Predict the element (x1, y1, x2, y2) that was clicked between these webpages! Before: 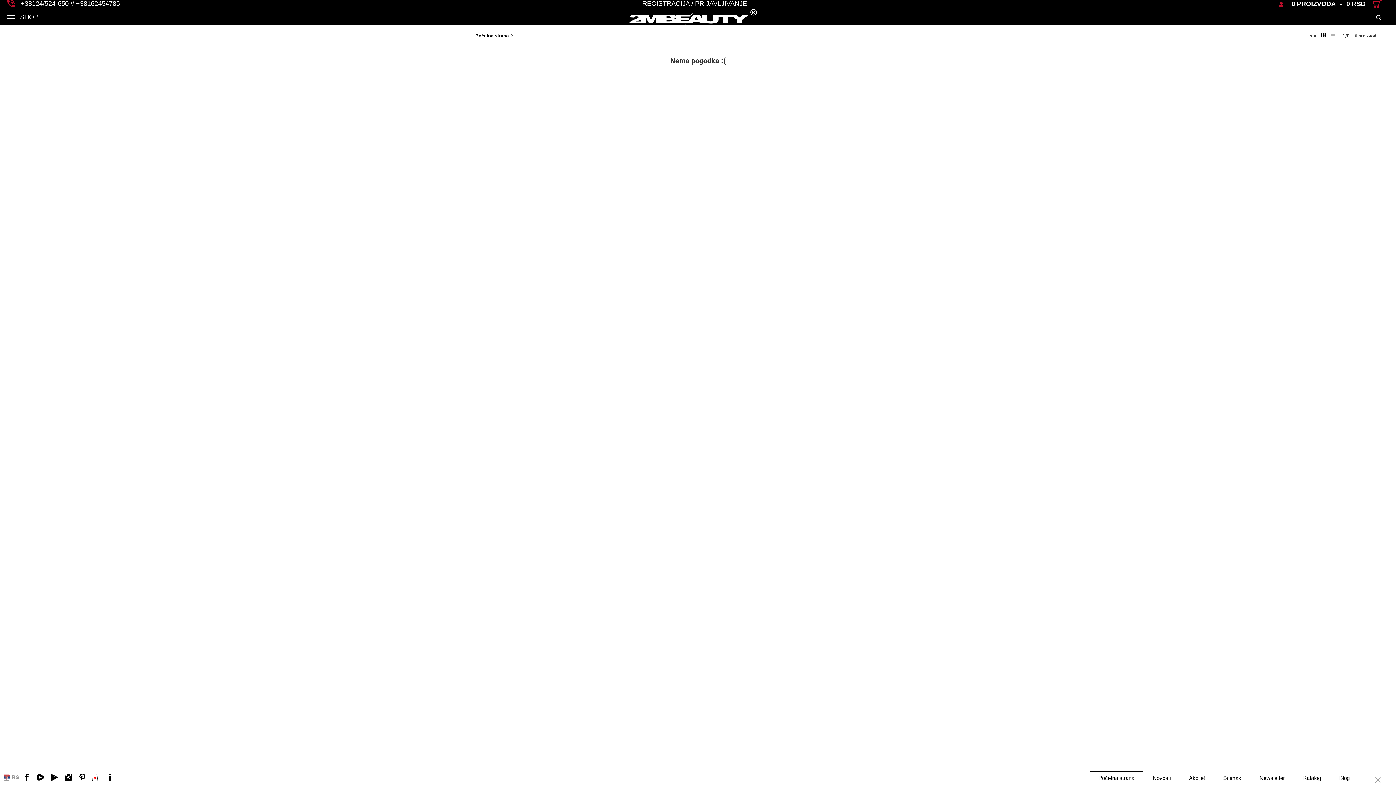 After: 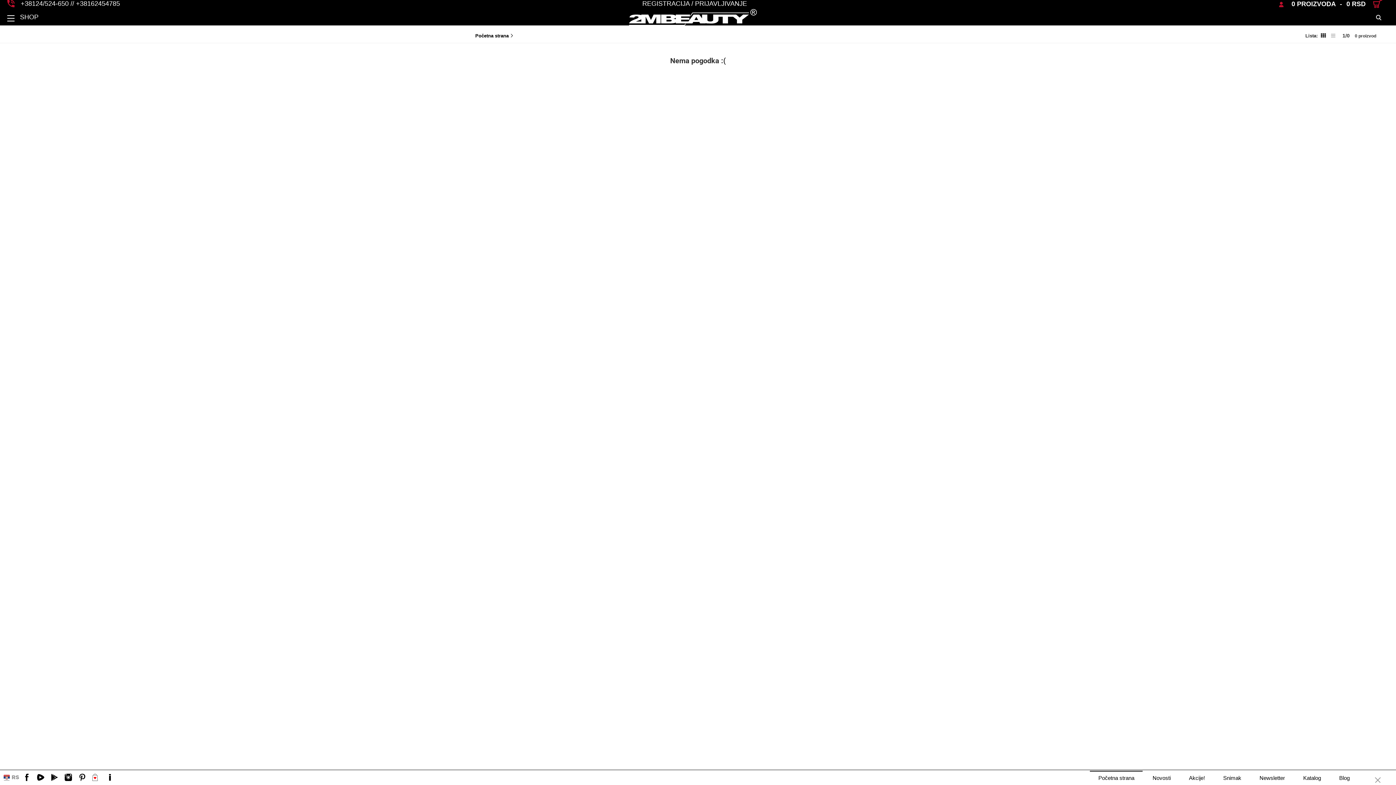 Action: bbox: (48, 774, 60, 782)